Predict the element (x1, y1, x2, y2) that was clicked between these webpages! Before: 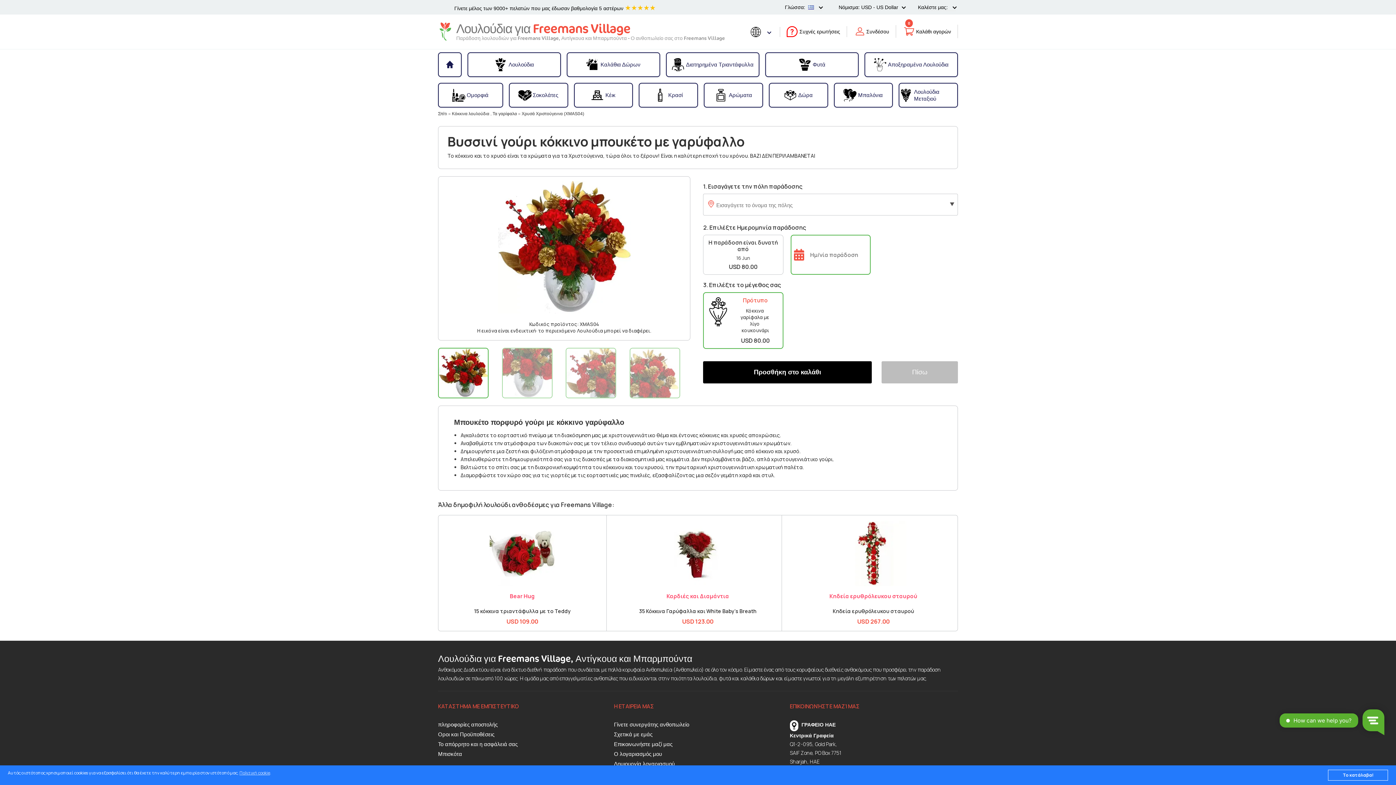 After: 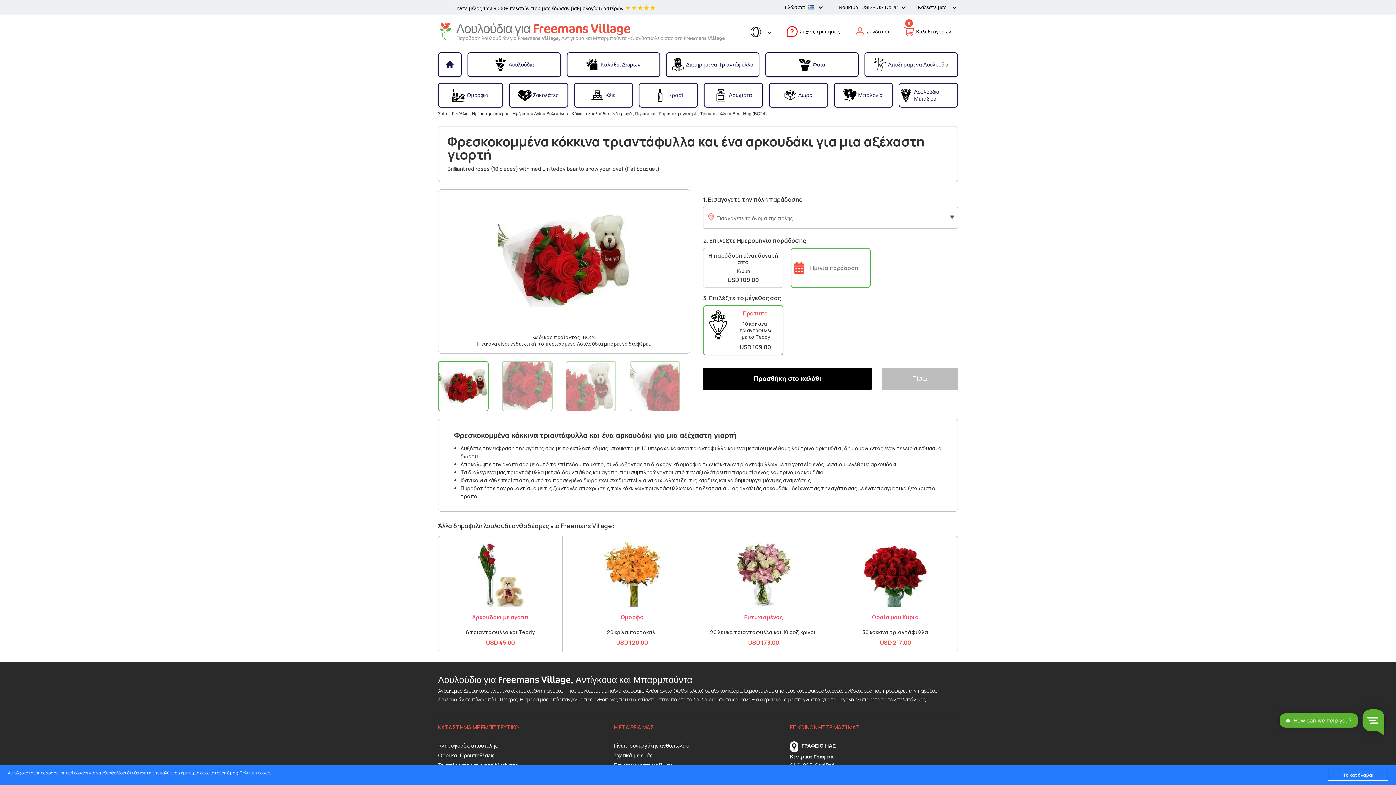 Action: bbox: (489, 521, 555, 527)